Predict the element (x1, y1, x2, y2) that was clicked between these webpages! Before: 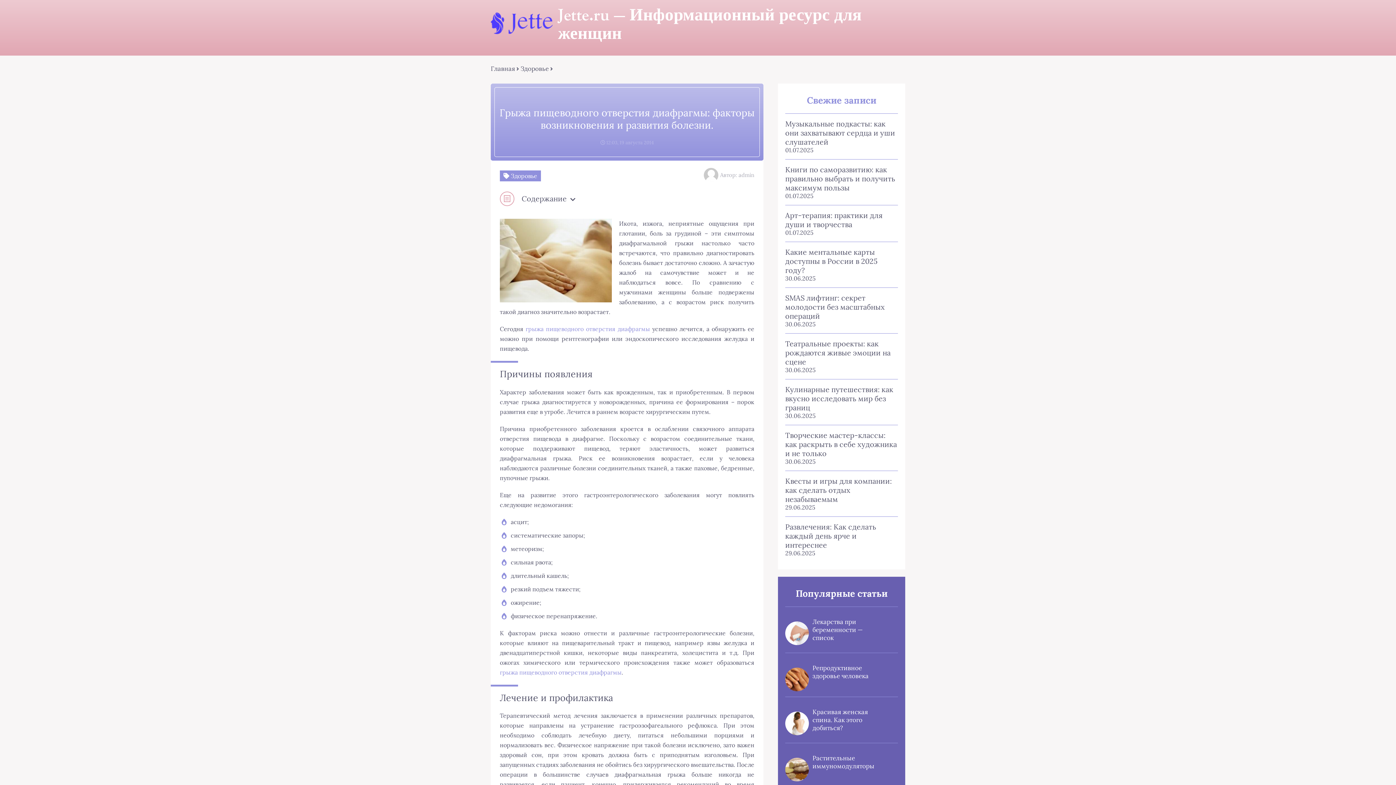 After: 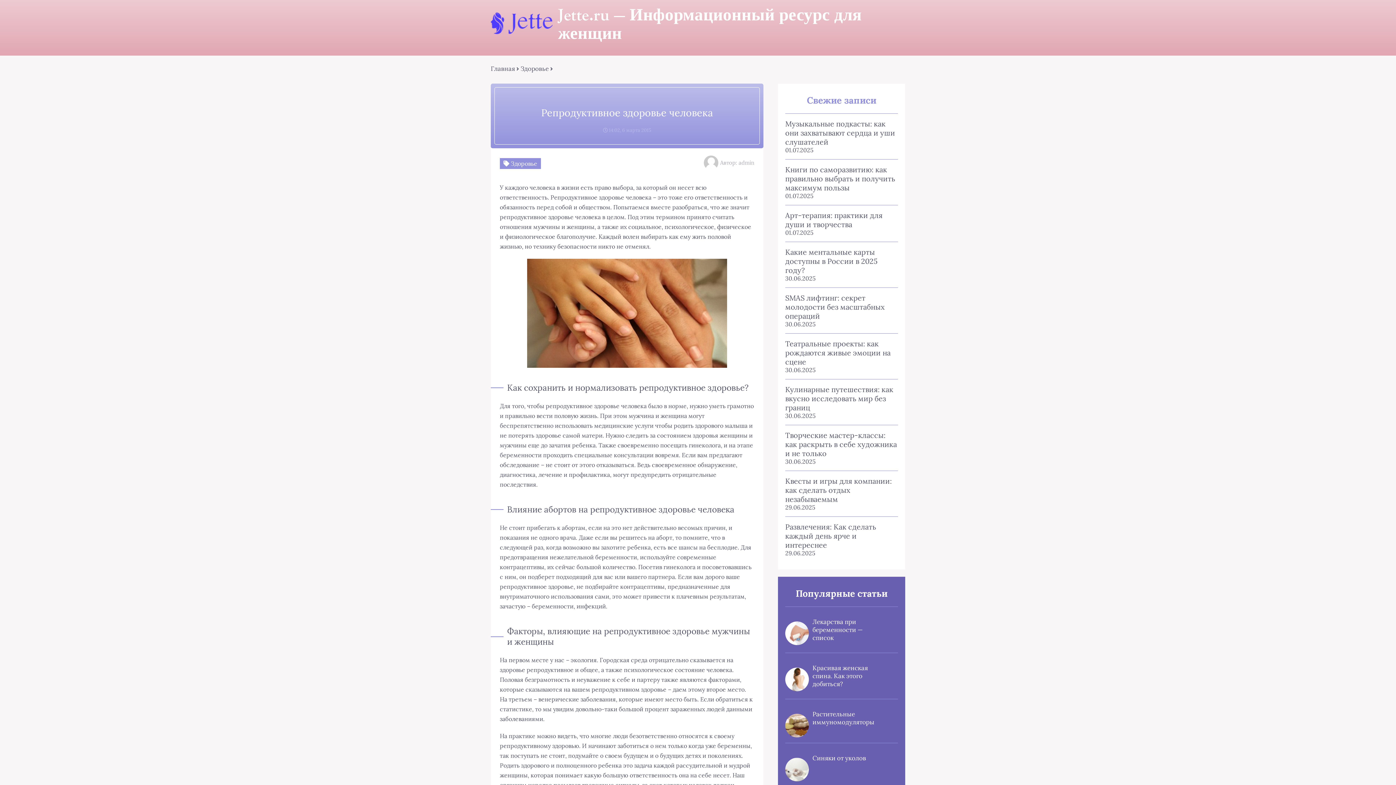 Action: label: Репродуктивное здоровье человека bbox: (812, 664, 885, 680)